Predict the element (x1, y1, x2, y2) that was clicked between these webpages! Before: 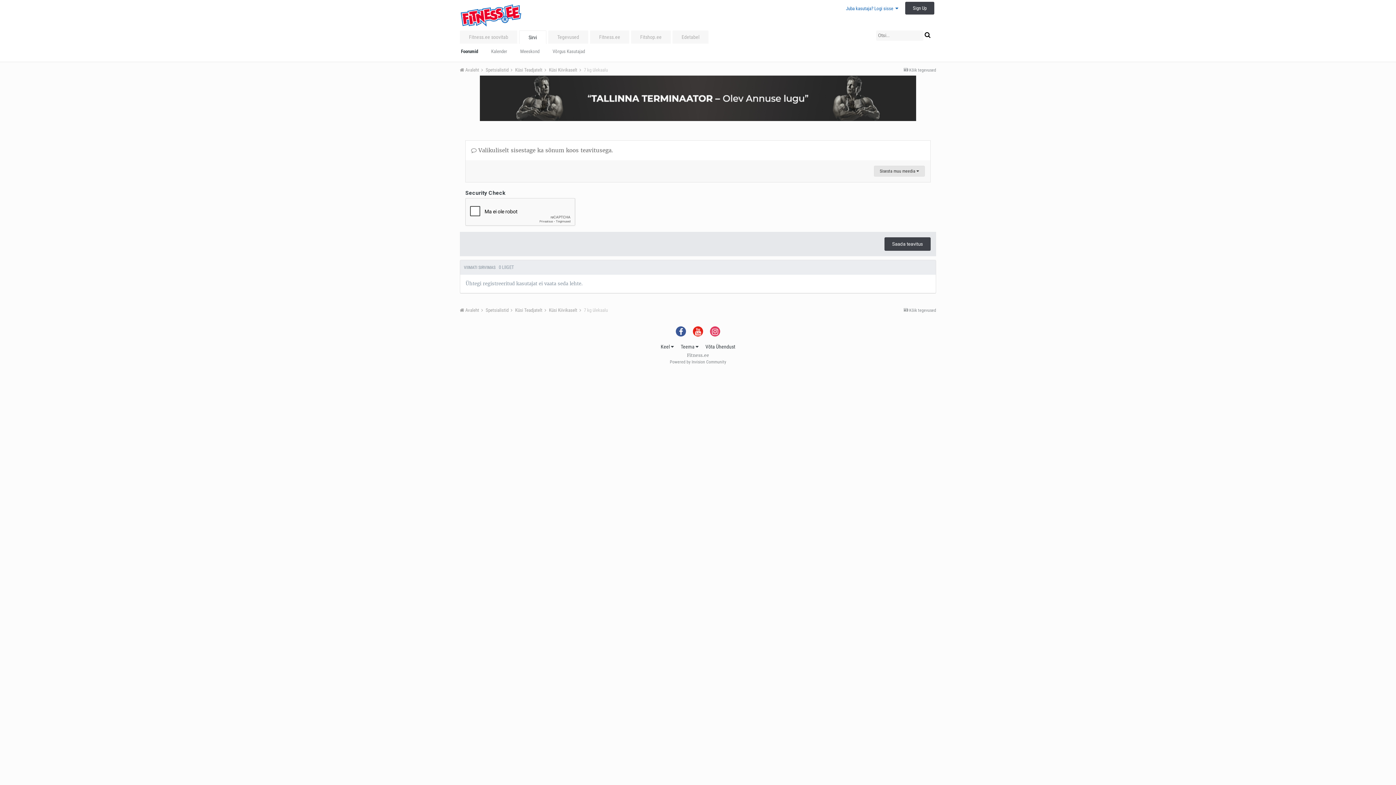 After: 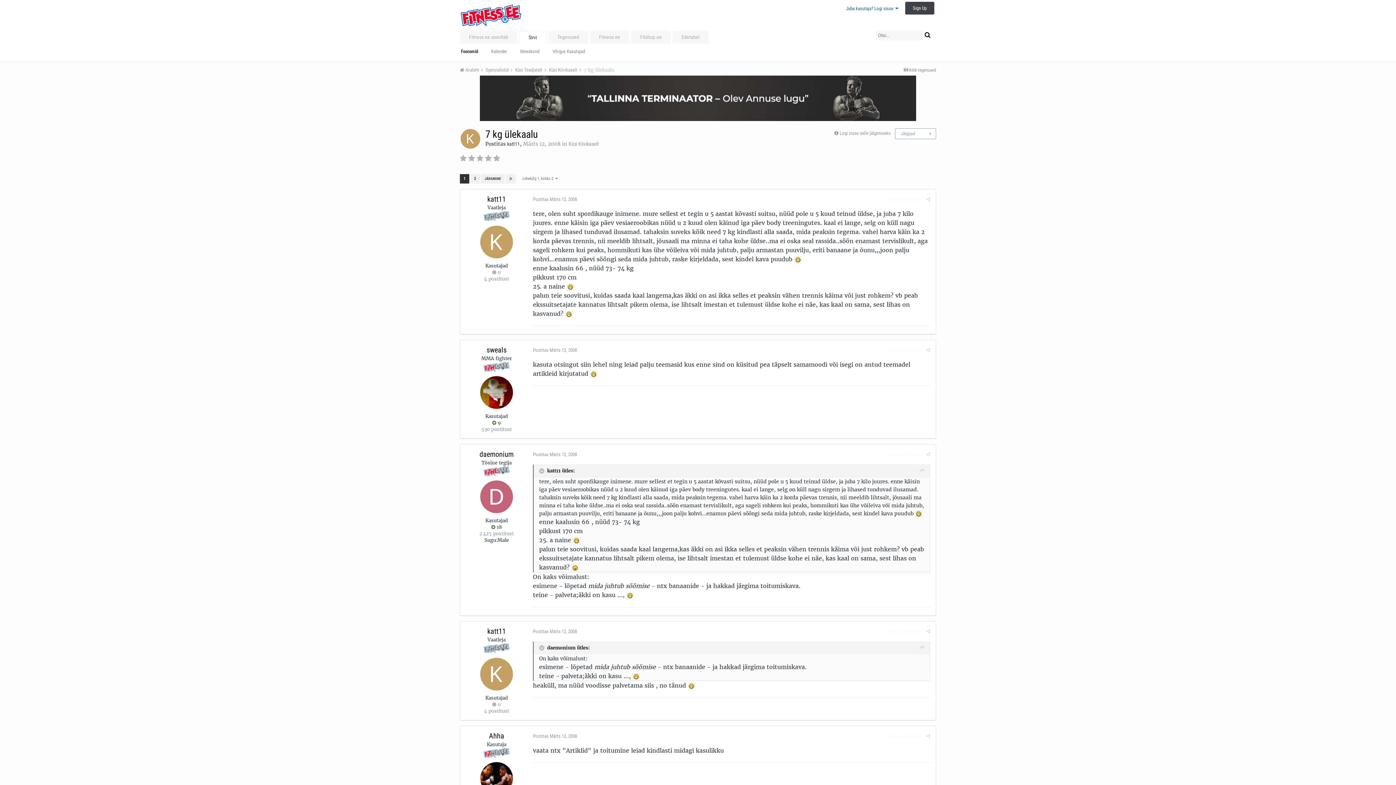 Action: label: 7 kg ülekaalu bbox: (584, 307, 608, 313)